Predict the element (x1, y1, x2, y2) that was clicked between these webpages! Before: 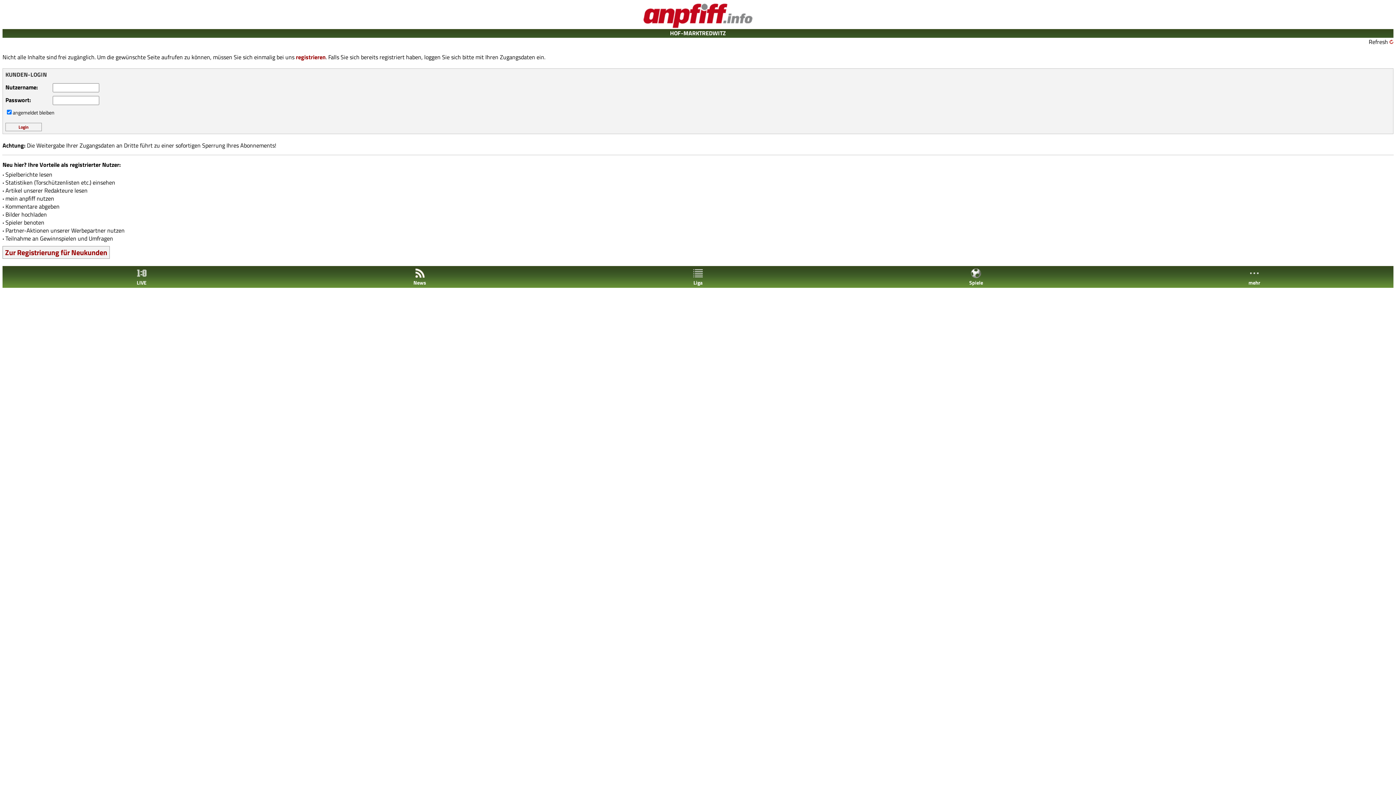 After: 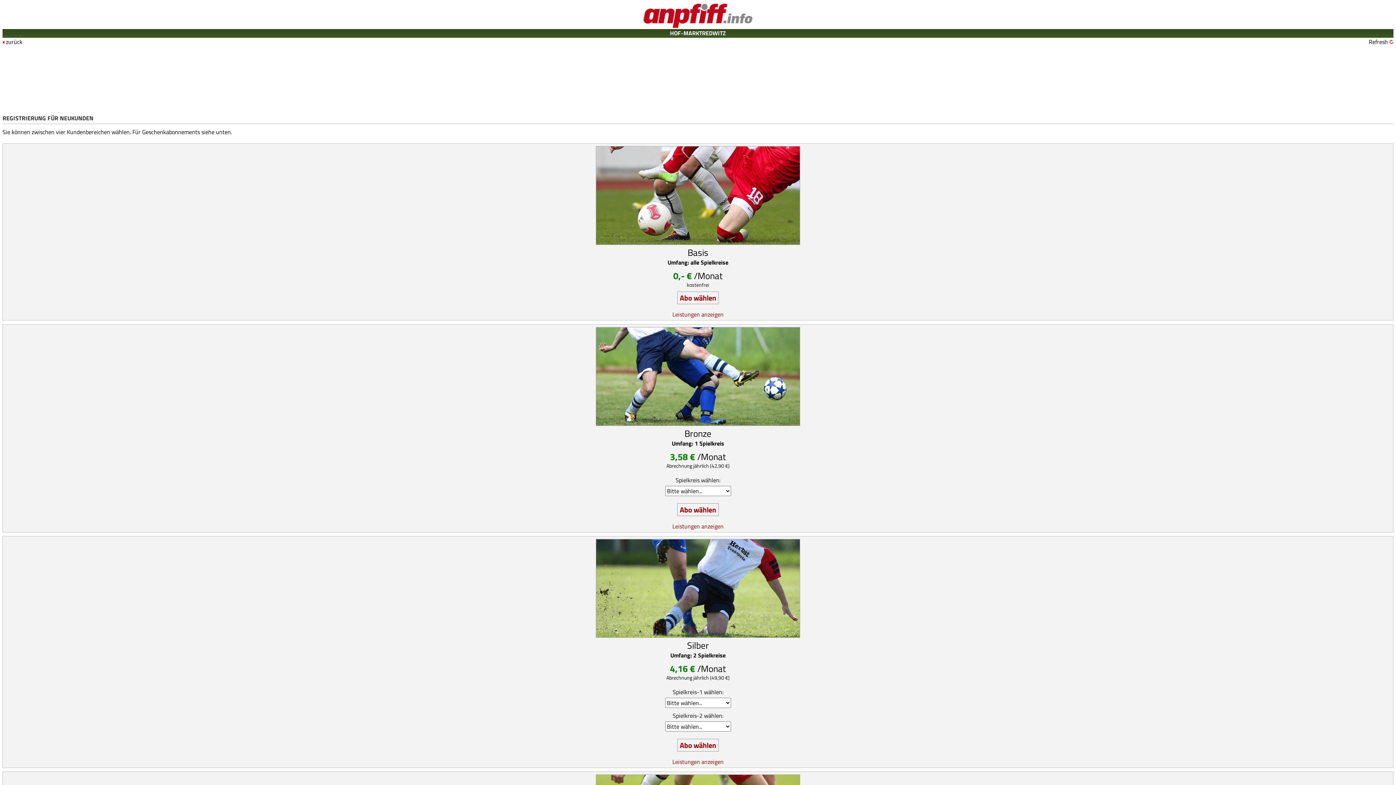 Action: bbox: (296, 52, 325, 61) label: registrieren